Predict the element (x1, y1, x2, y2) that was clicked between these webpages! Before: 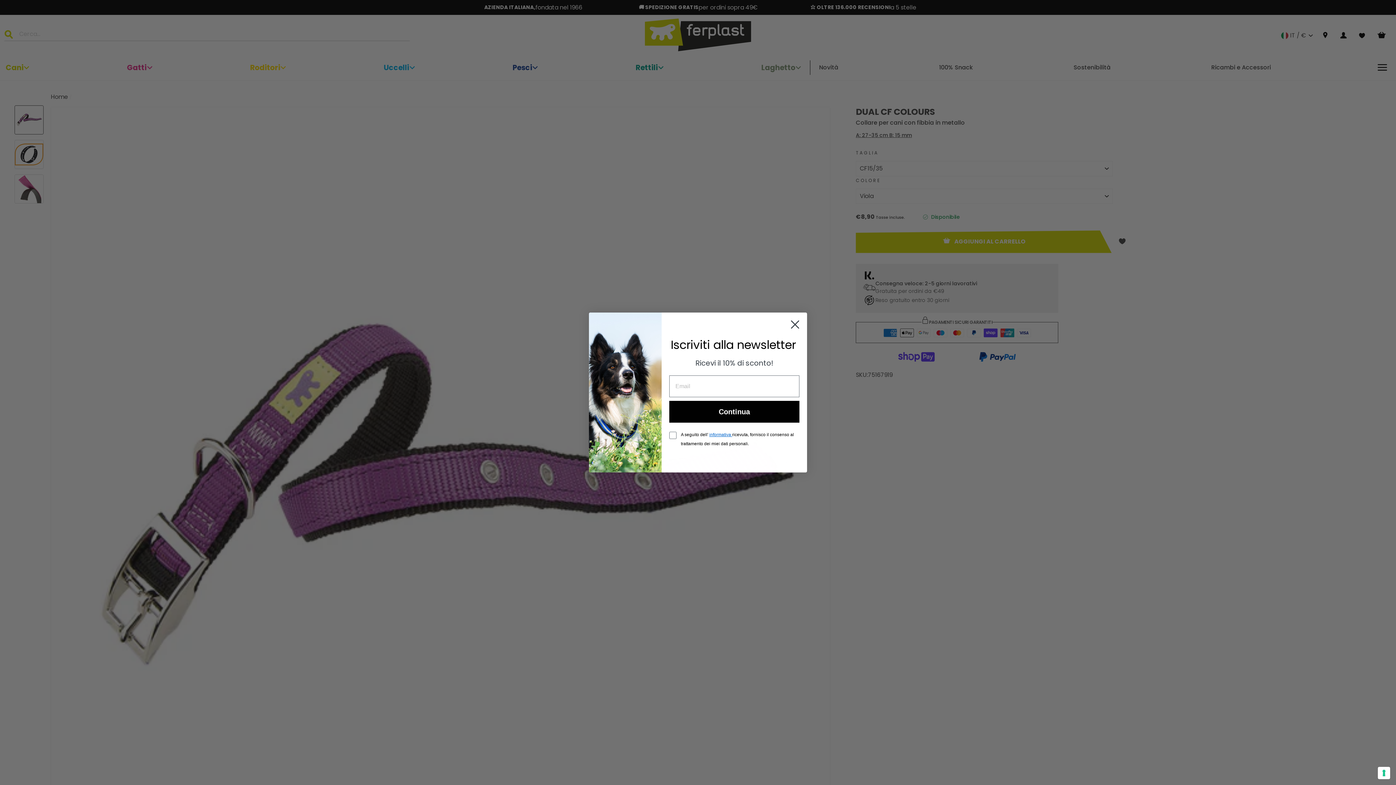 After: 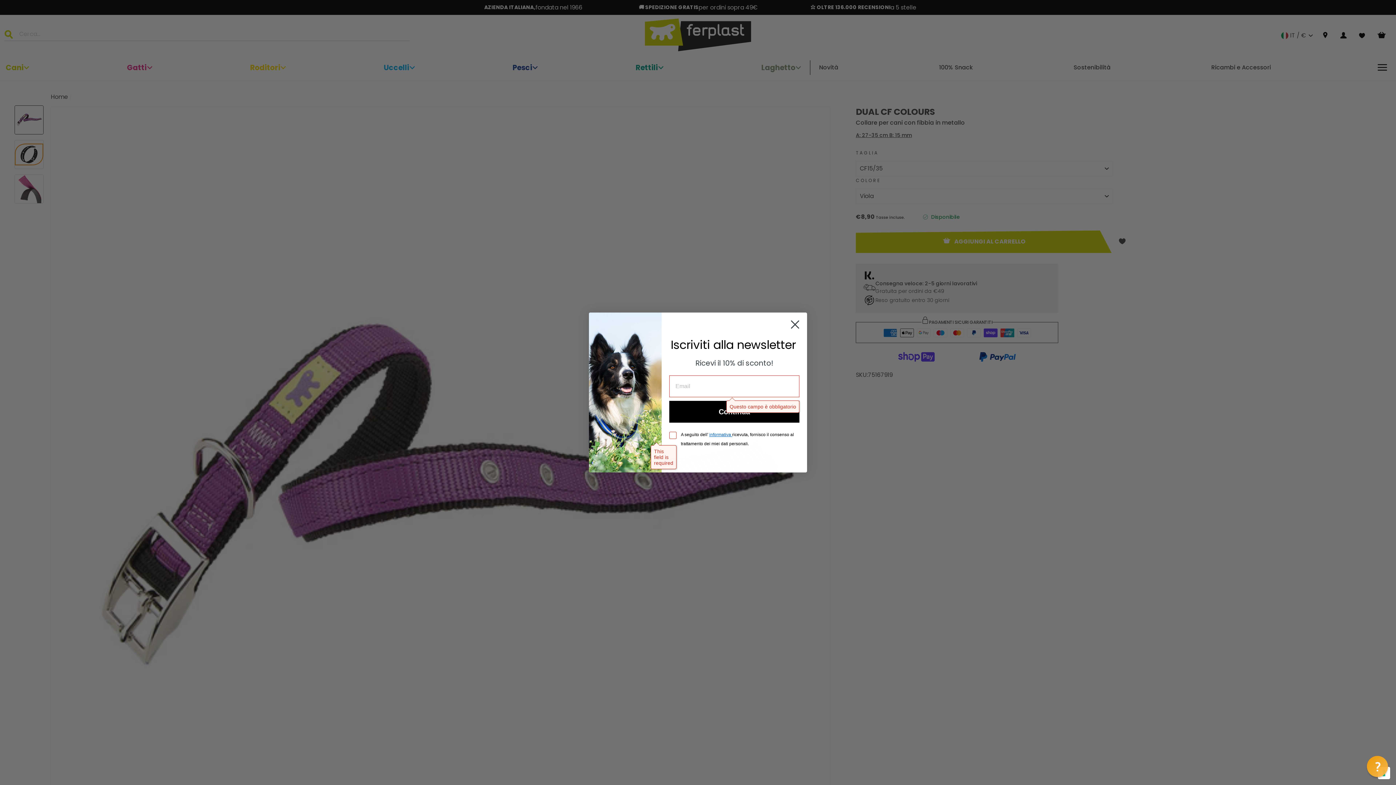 Action: bbox: (669, 401, 799, 422) label: Continua